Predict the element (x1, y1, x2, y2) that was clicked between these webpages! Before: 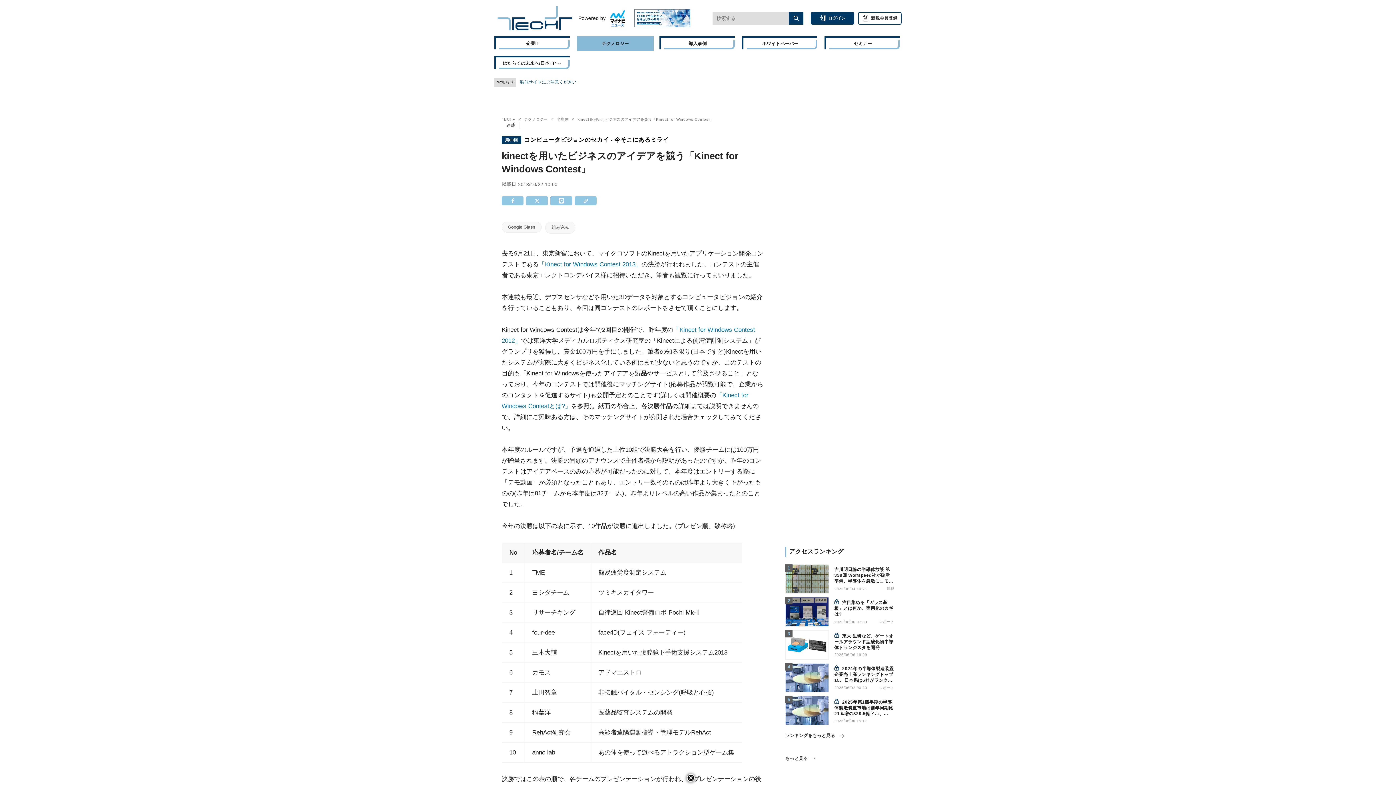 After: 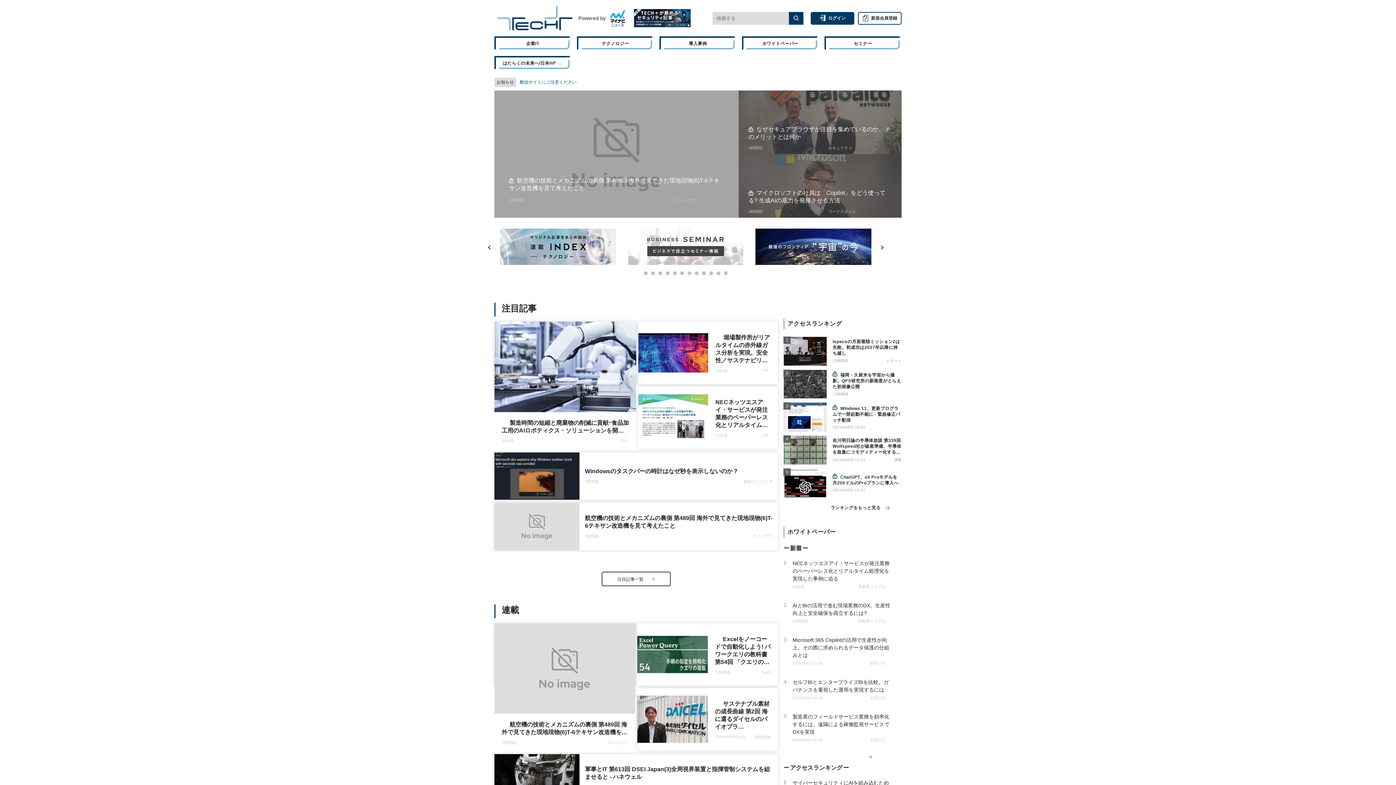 Action: bbox: (501, 117, 515, 121) label: TECH+